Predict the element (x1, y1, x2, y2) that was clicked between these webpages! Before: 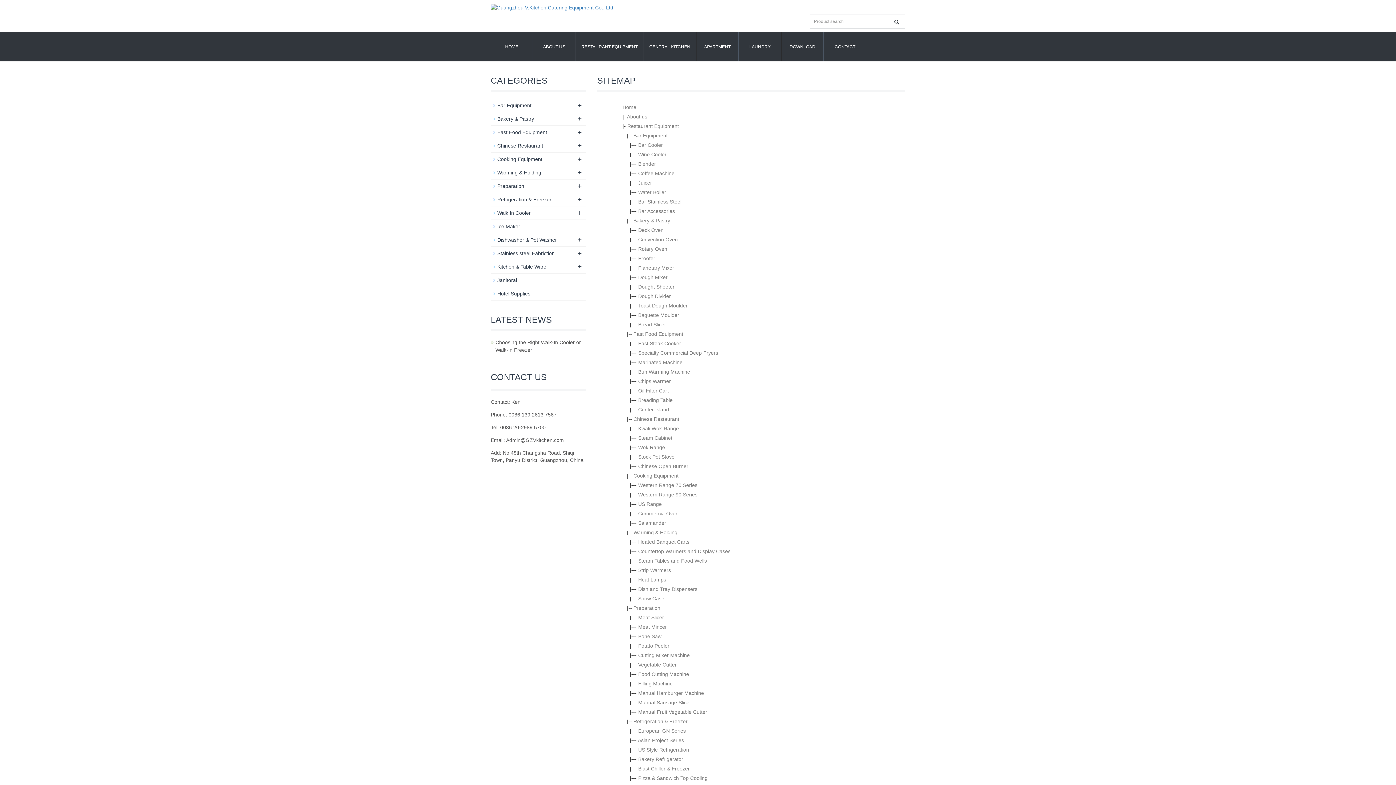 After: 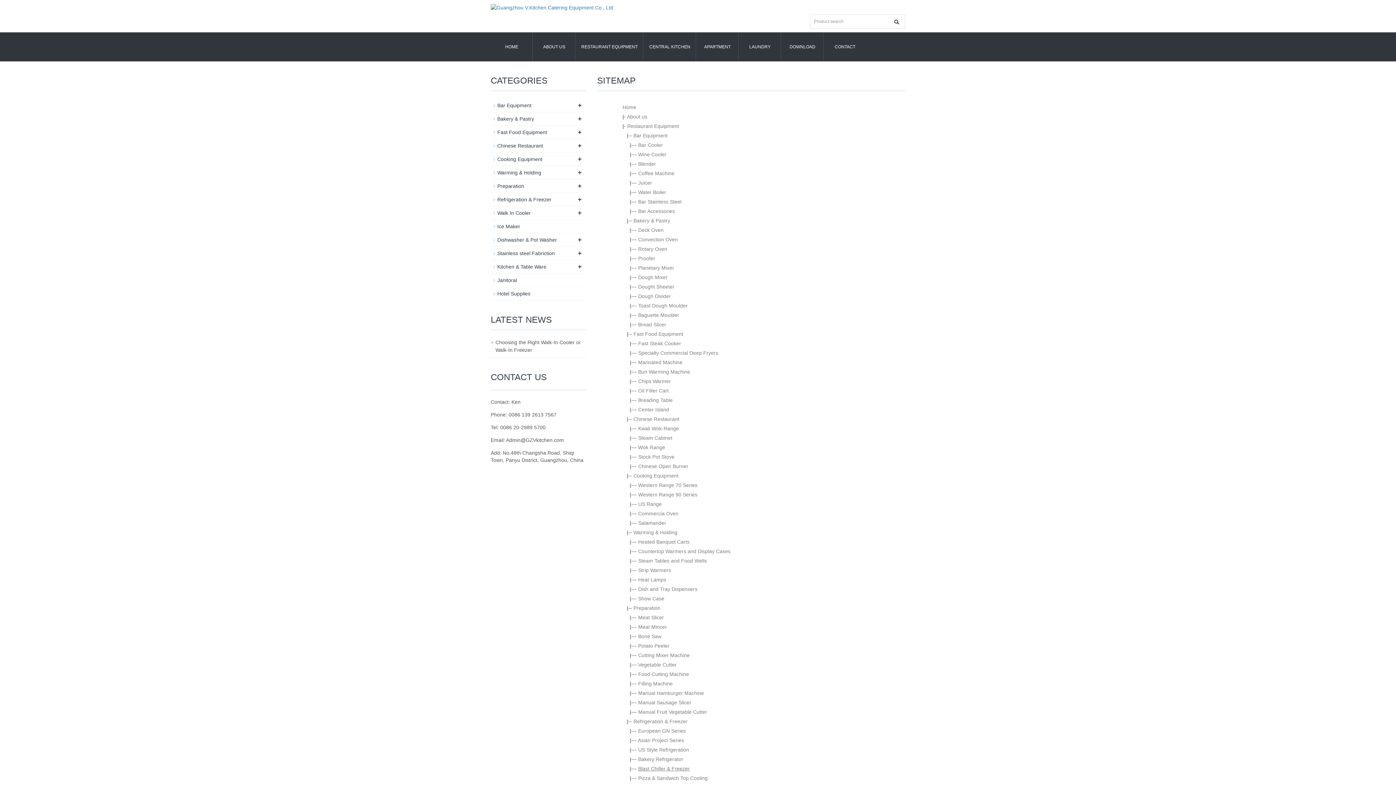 Action: bbox: (638, 766, 690, 772) label: Blast Chiller & Freezer